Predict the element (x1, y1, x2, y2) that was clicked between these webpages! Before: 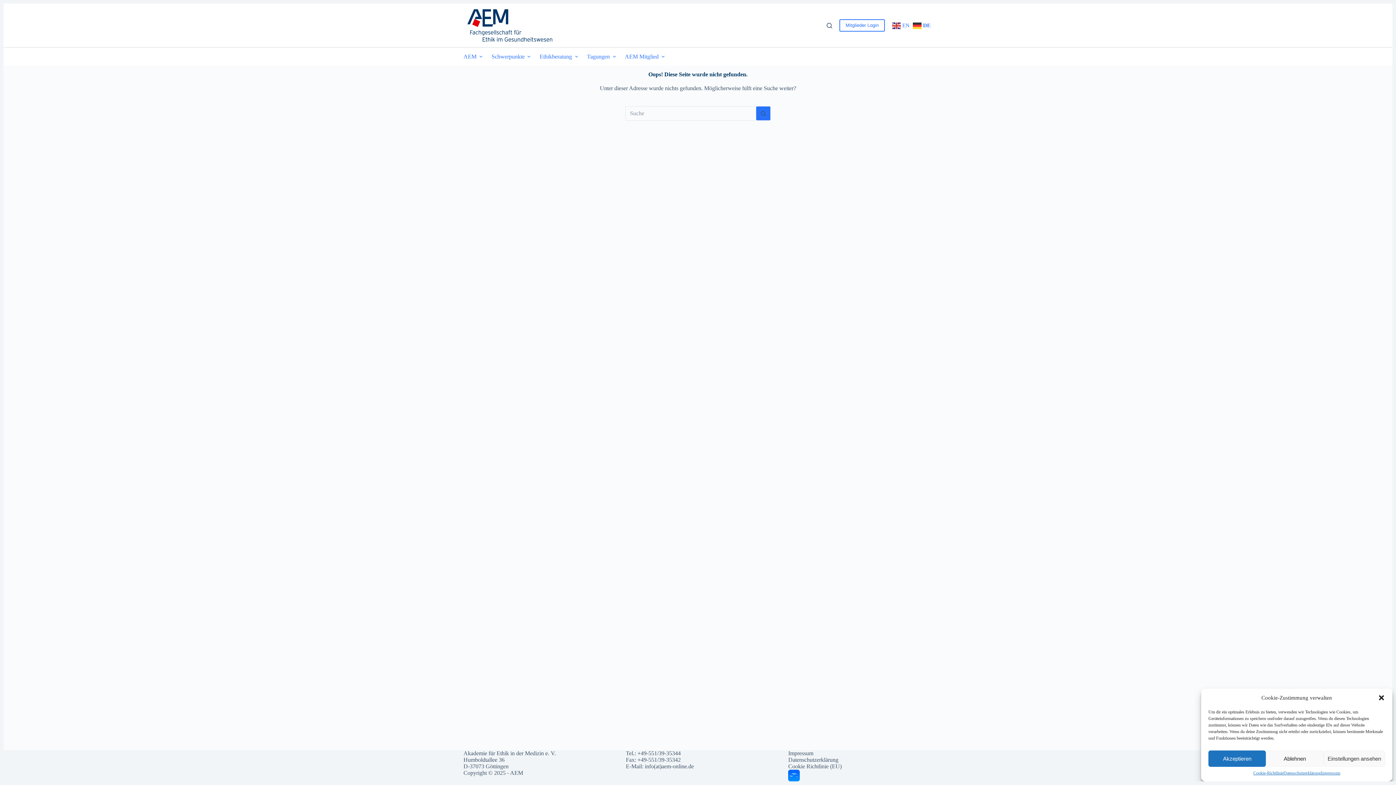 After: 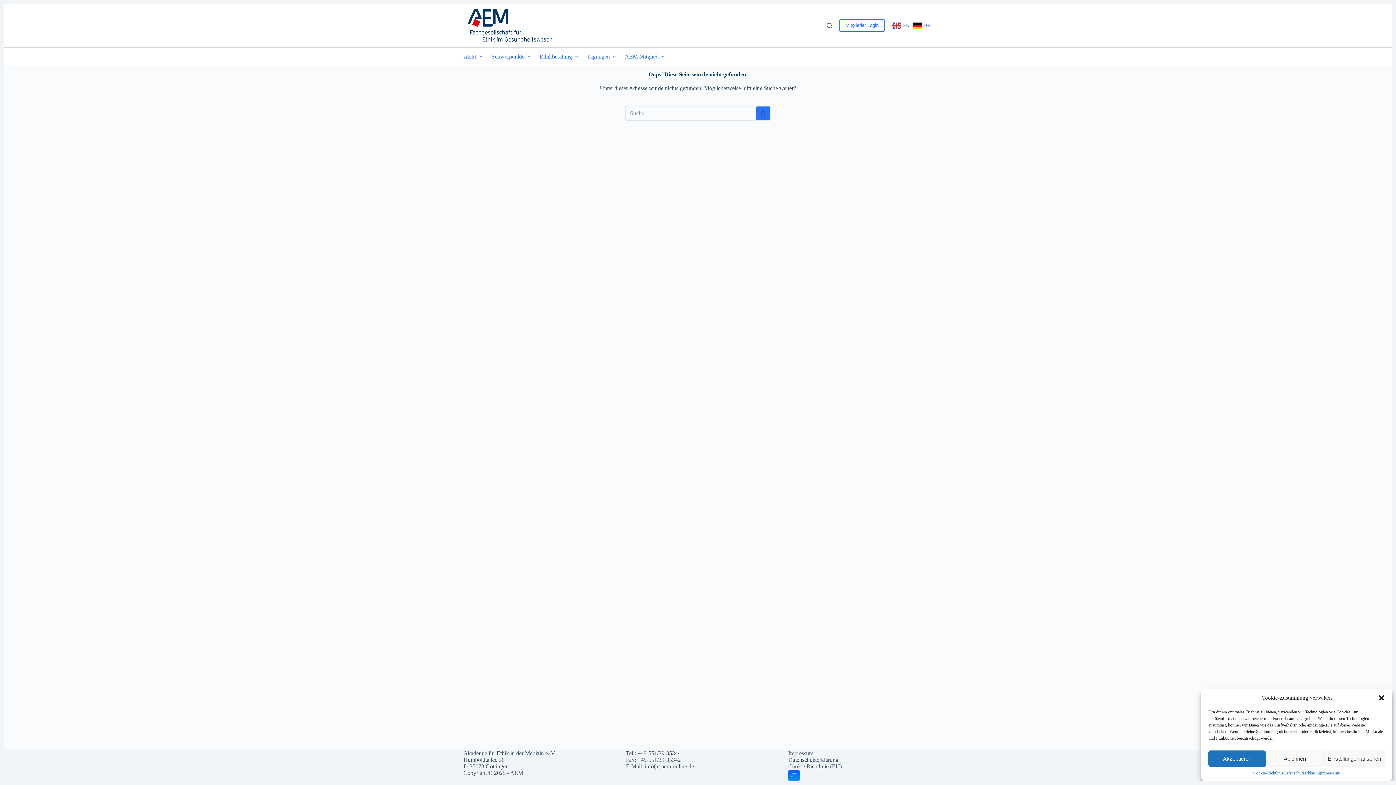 Action: bbox: (913, 21, 932, 28) label:  DE